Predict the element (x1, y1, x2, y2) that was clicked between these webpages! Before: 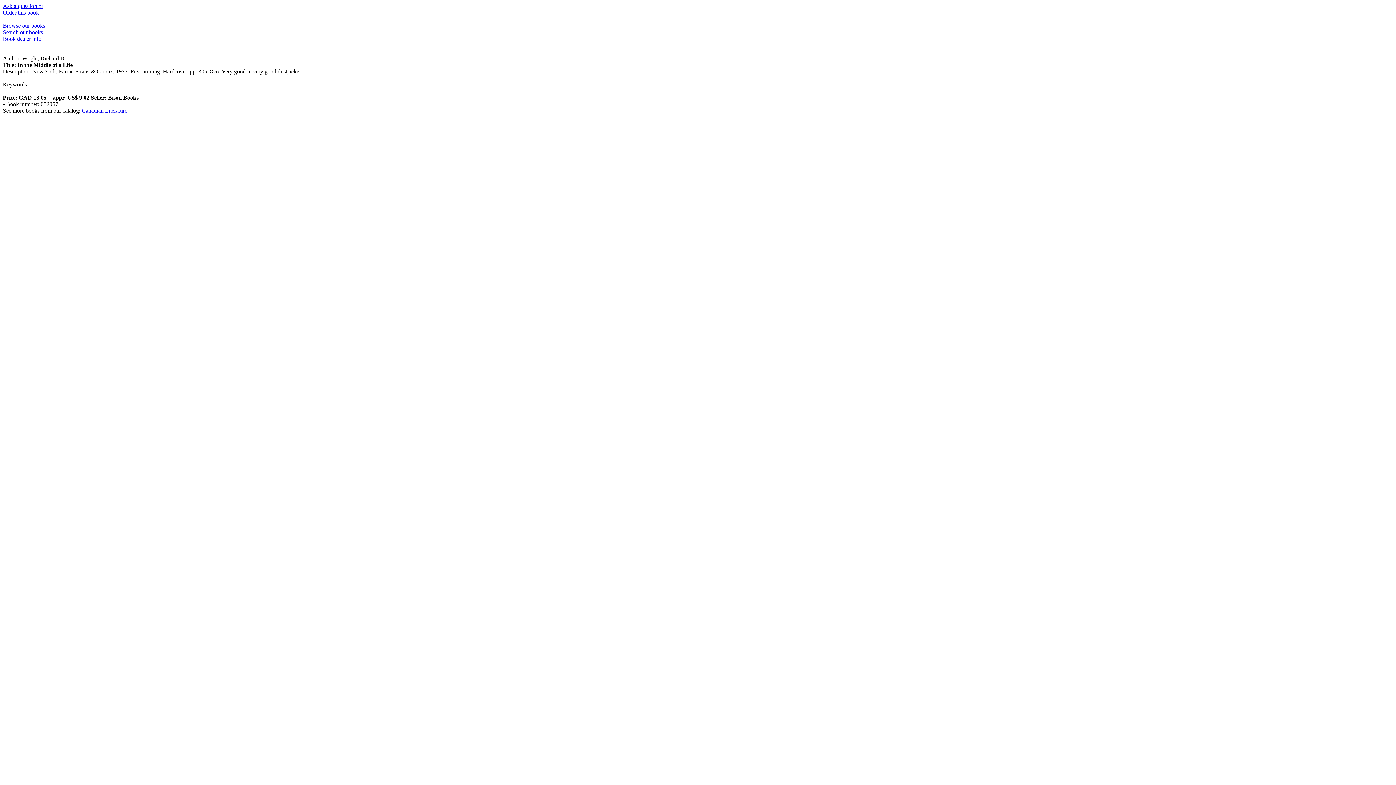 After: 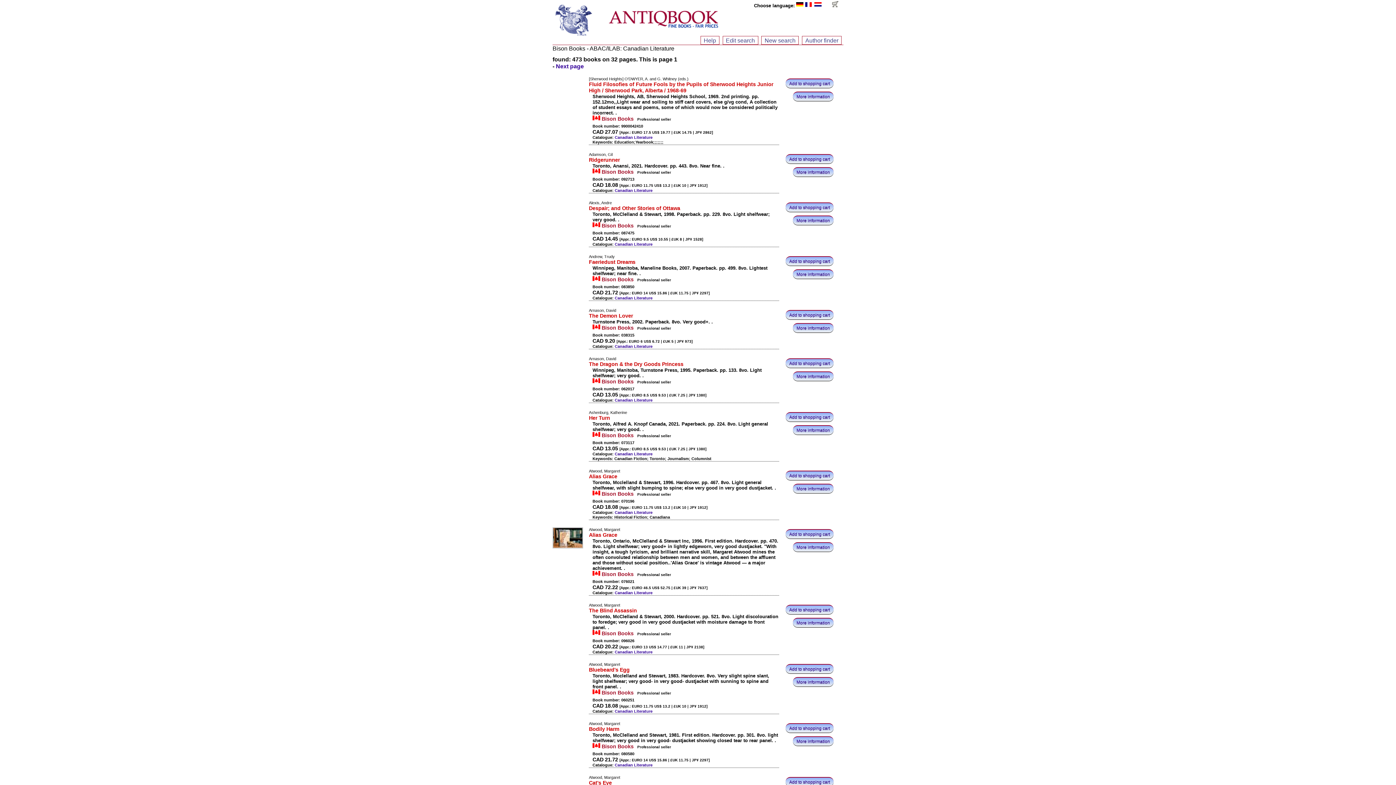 Action: label: Canadian Literature bbox: (81, 107, 127, 113)